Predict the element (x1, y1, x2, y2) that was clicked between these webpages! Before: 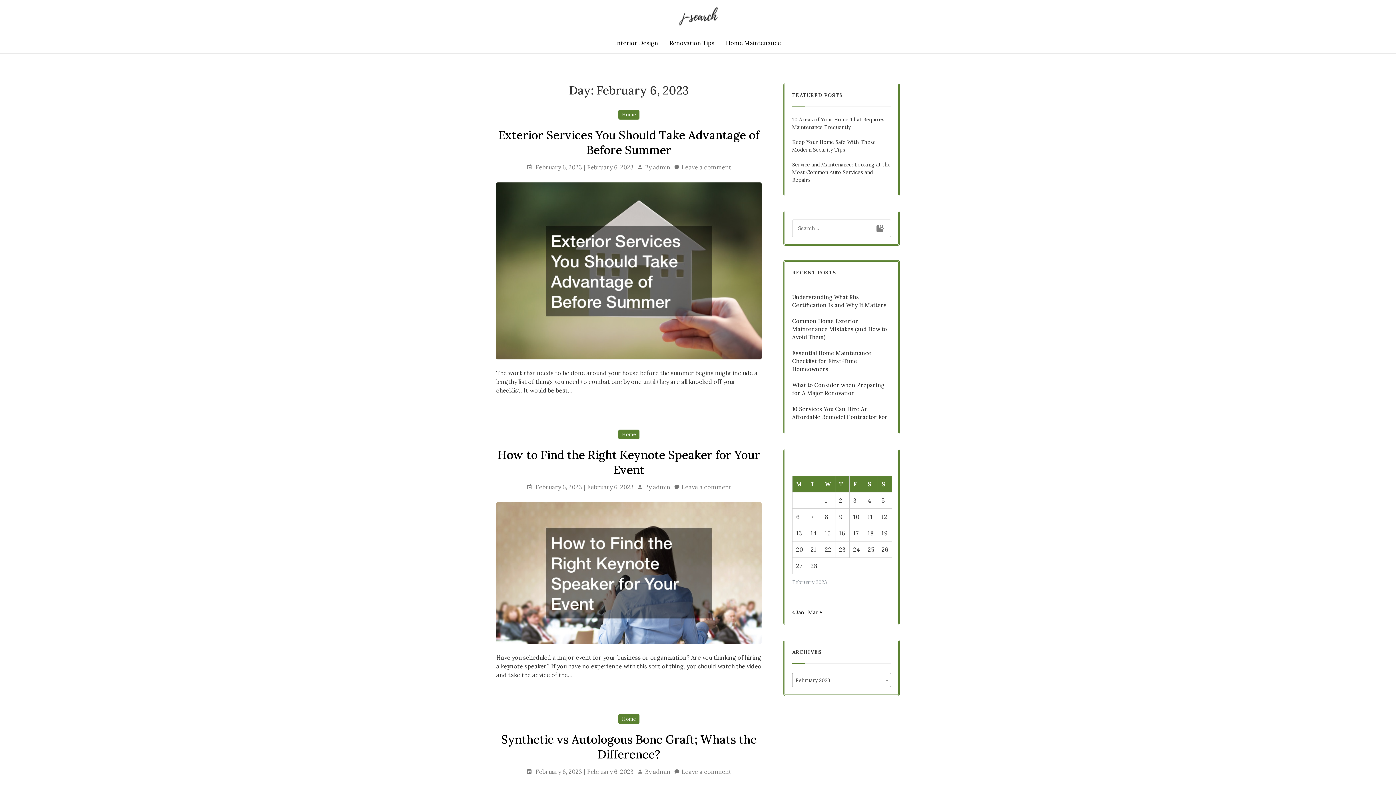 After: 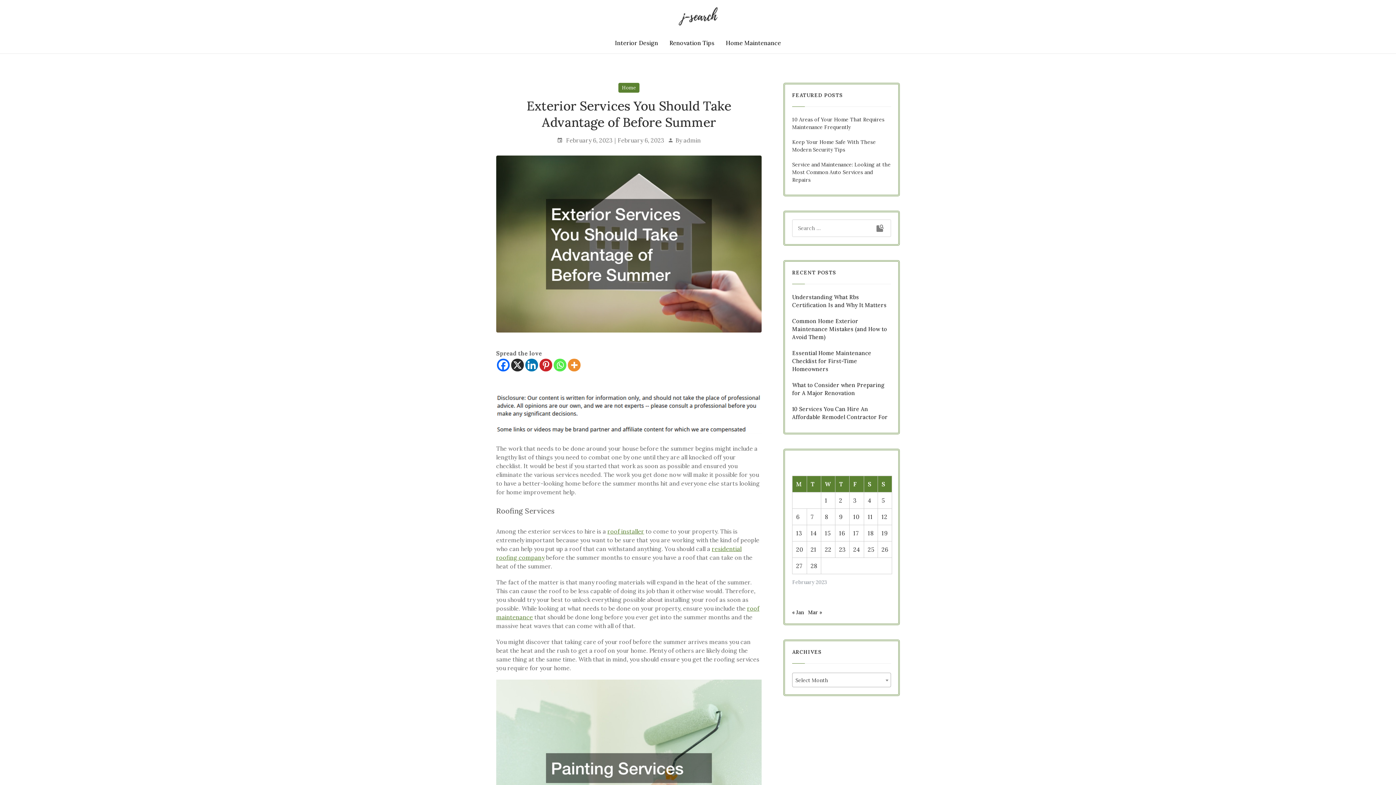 Action: bbox: (498, 127, 759, 157) label: Exterior Services You Should Take Advantage of Before Summer